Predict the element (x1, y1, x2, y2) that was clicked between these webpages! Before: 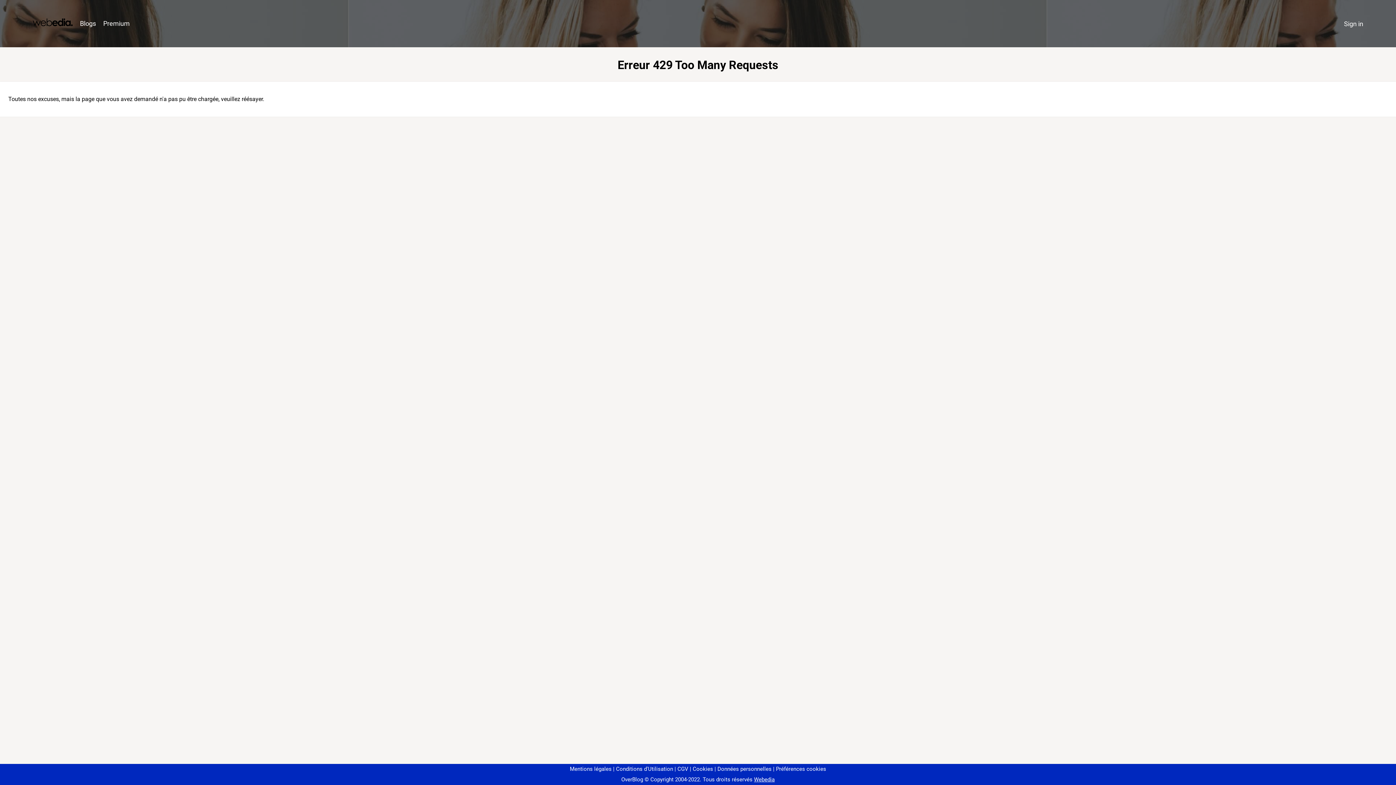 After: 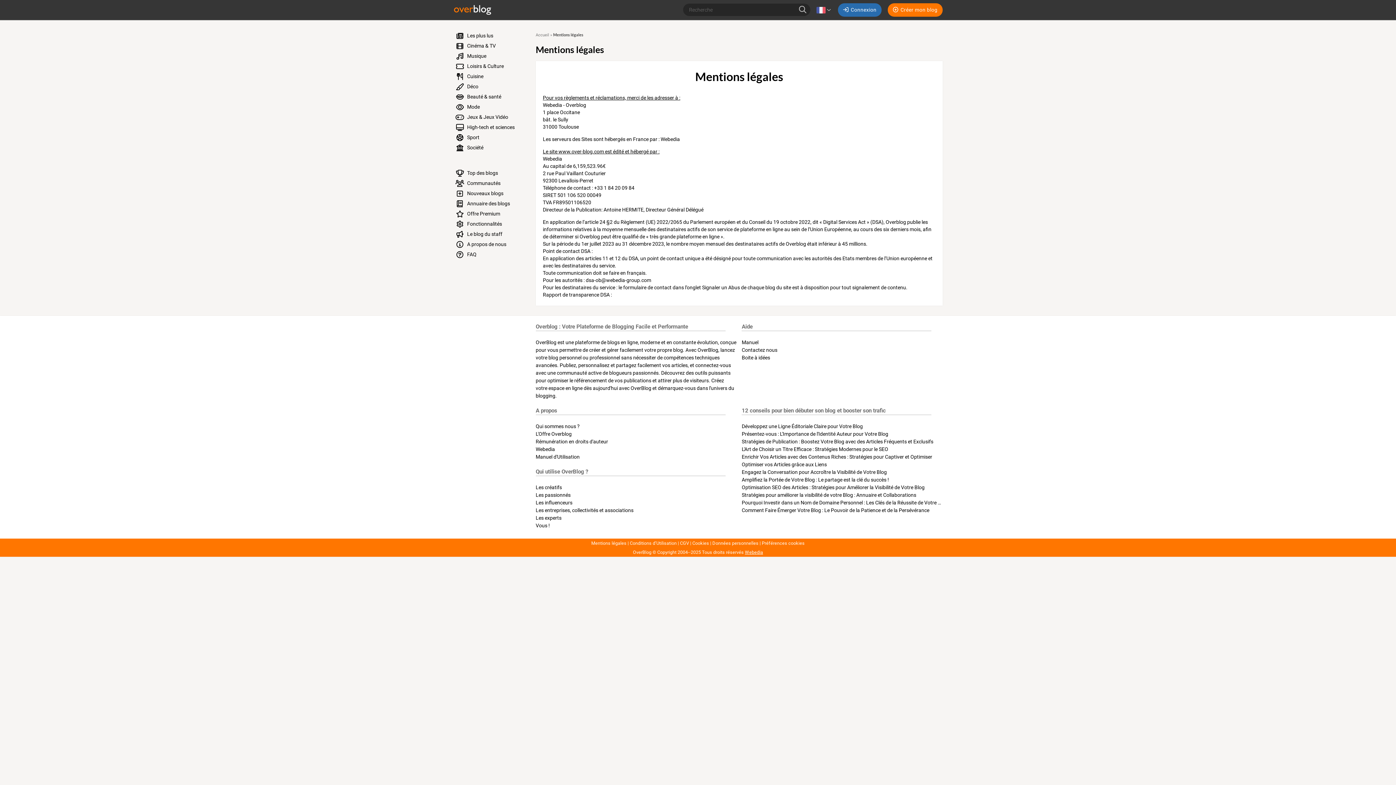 Action: bbox: (570, 766, 611, 772) label: Mentions légales